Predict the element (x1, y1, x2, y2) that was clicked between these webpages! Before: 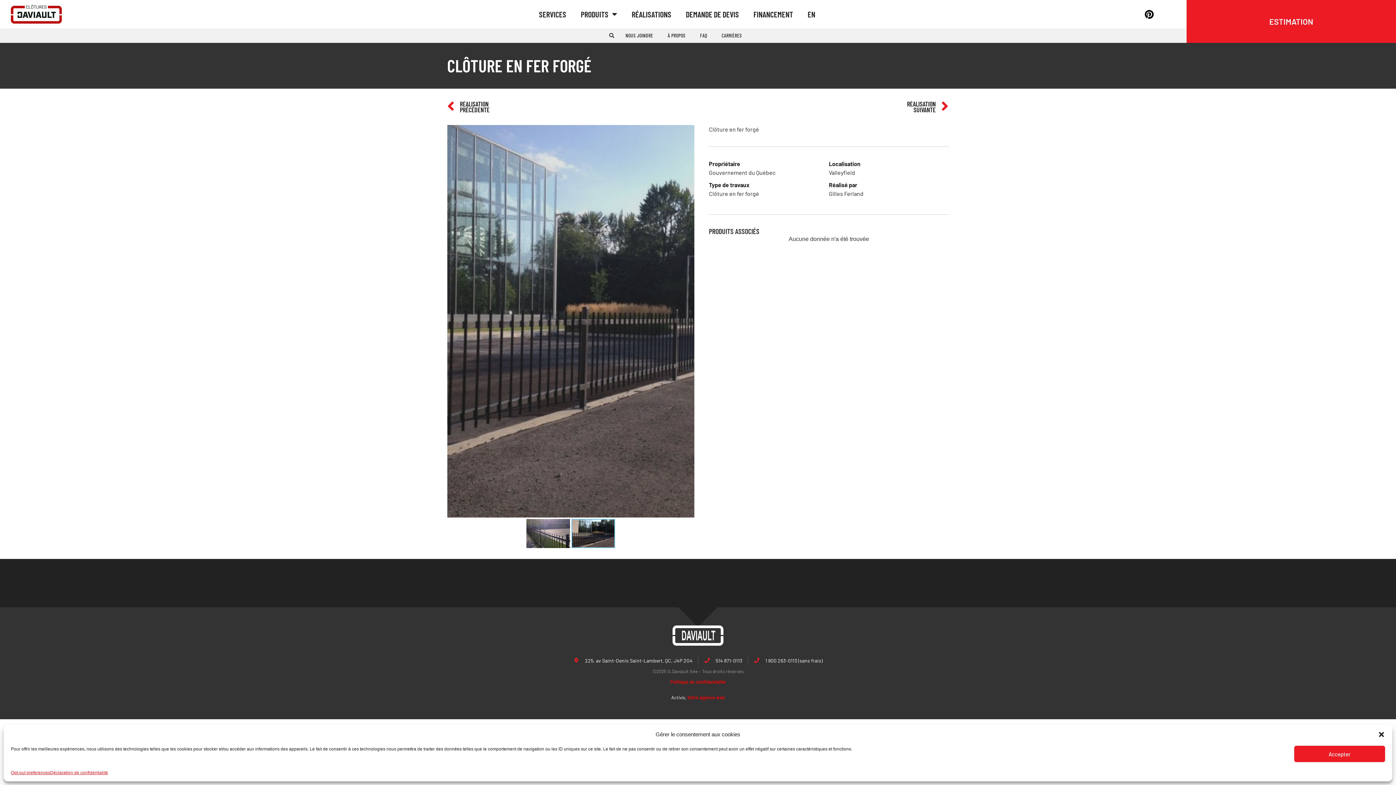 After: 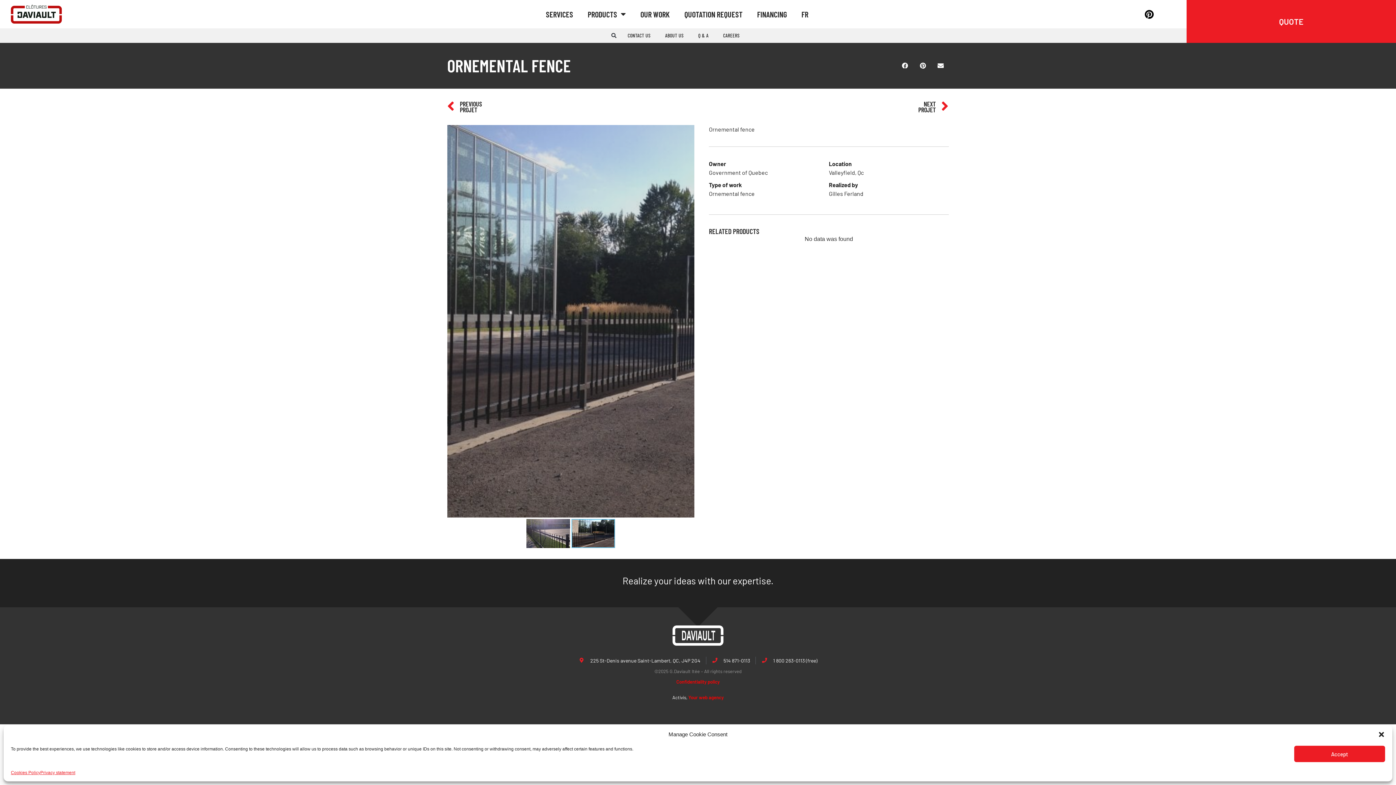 Action: bbox: (800, 0, 822, 28) label: EN